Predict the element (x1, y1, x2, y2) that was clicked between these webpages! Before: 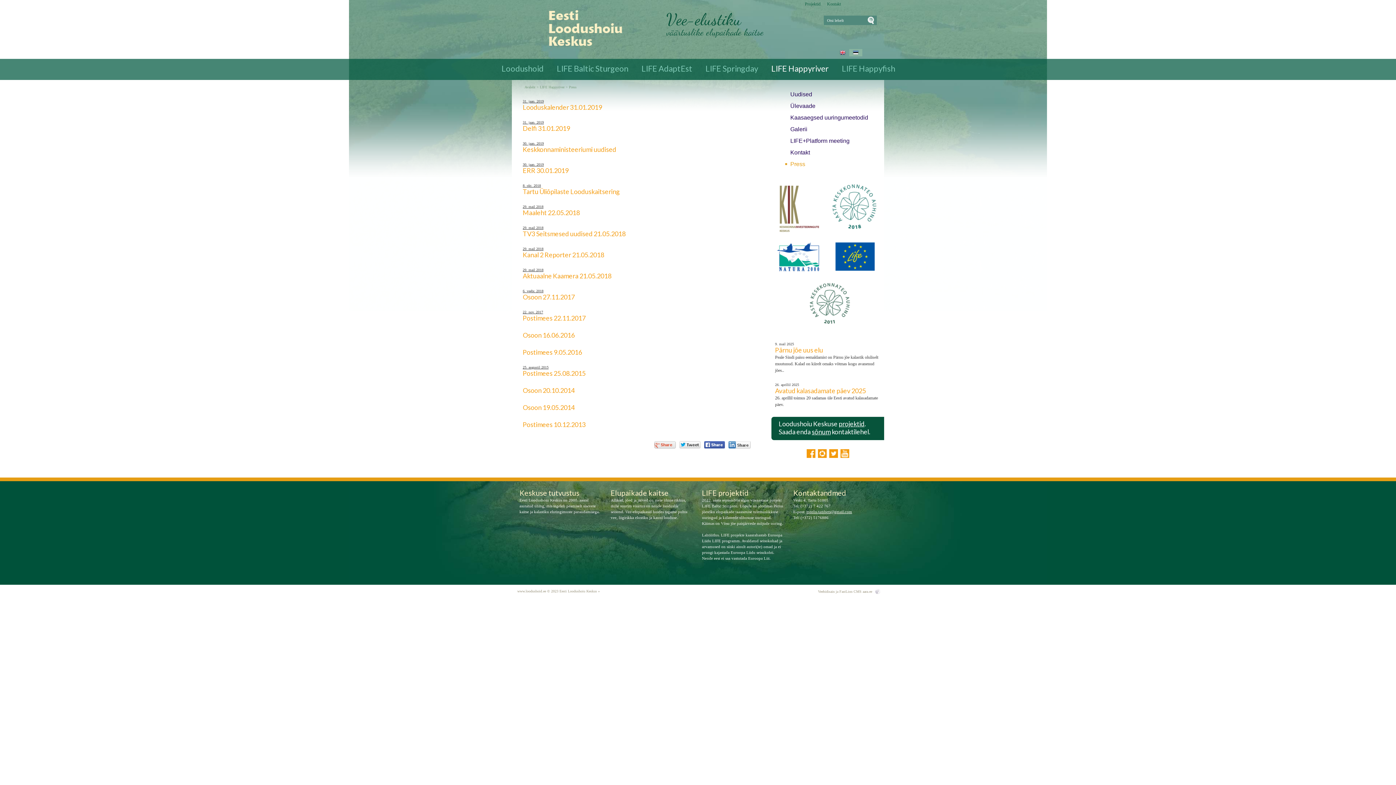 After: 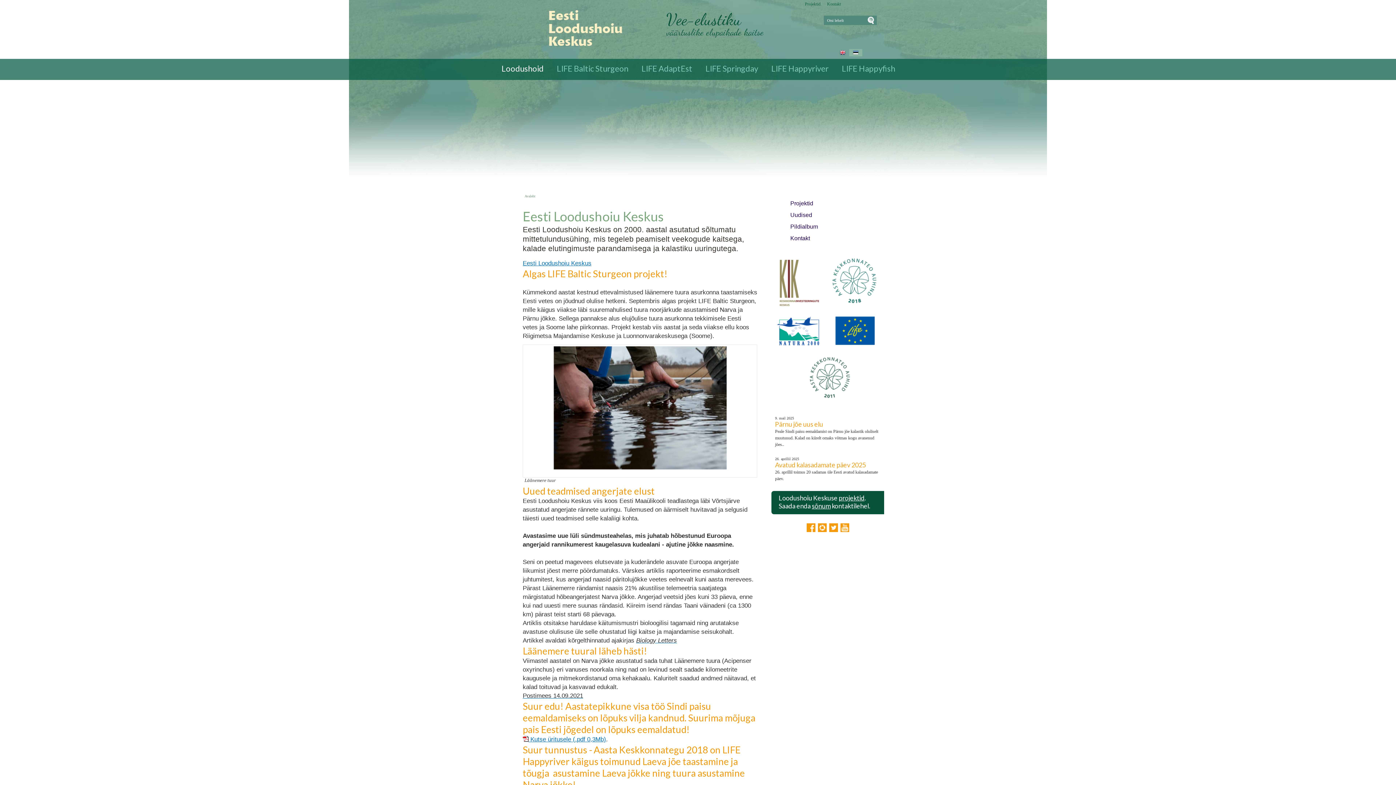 Action: label: Avaleht bbox: (524, 85, 535, 89)